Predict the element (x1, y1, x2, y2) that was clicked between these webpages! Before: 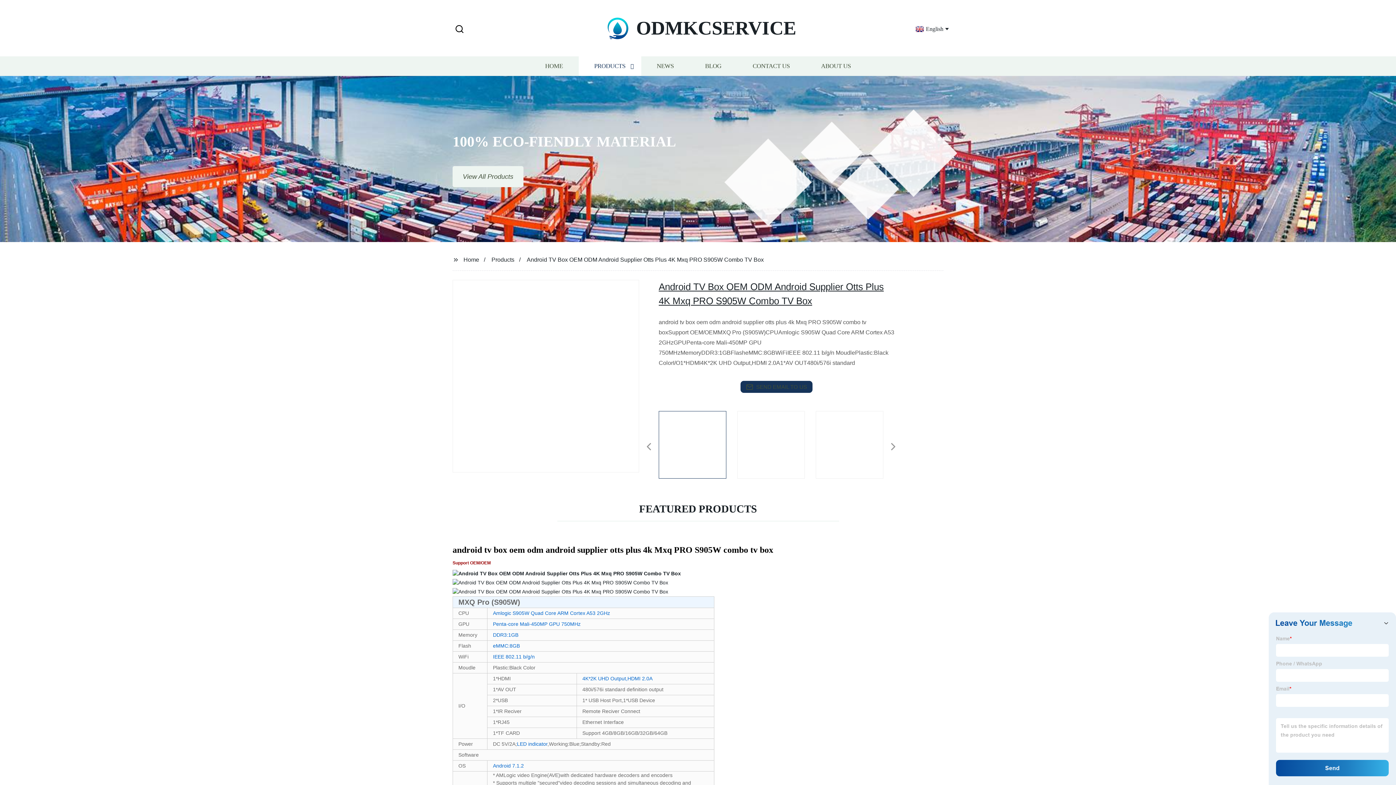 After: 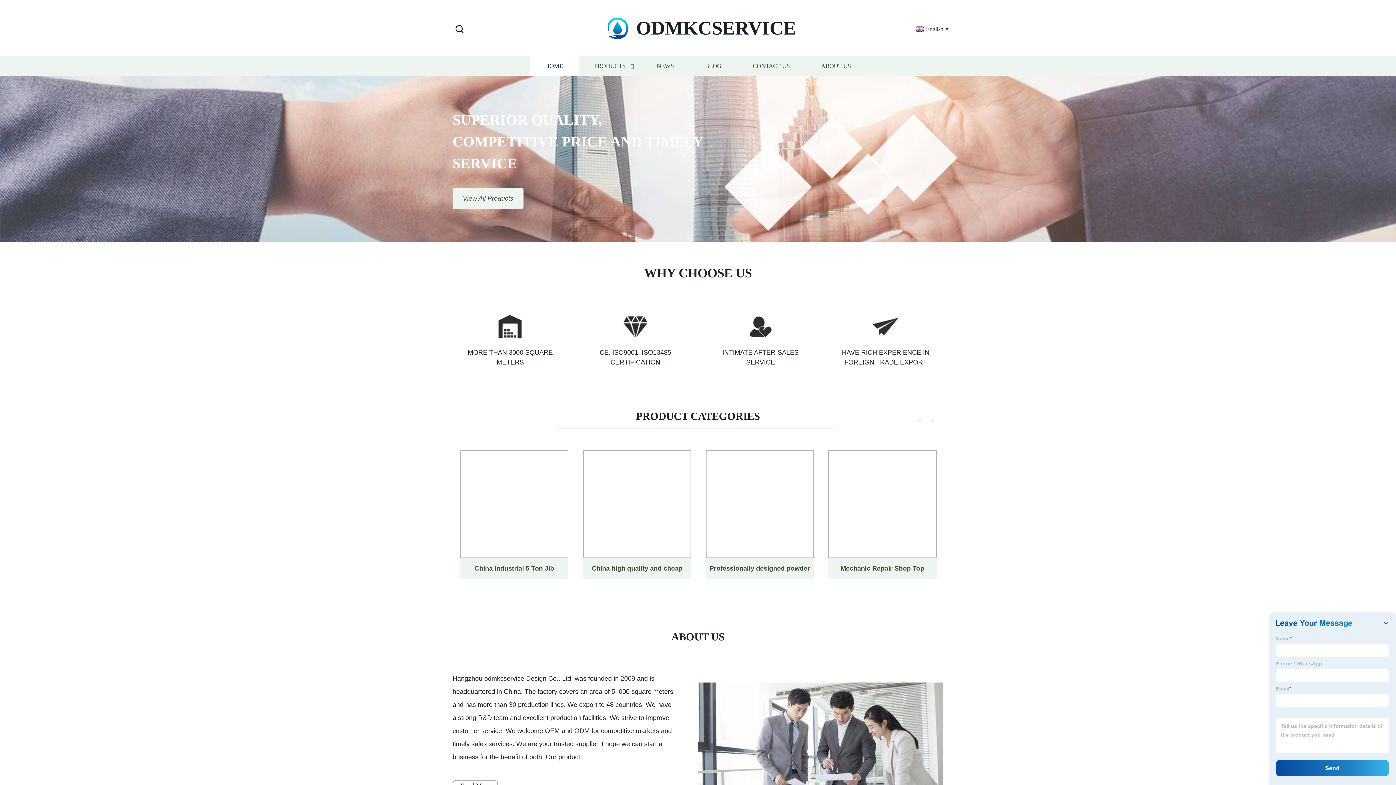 Action: bbox: (529, 56, 578, 76) label: HOME